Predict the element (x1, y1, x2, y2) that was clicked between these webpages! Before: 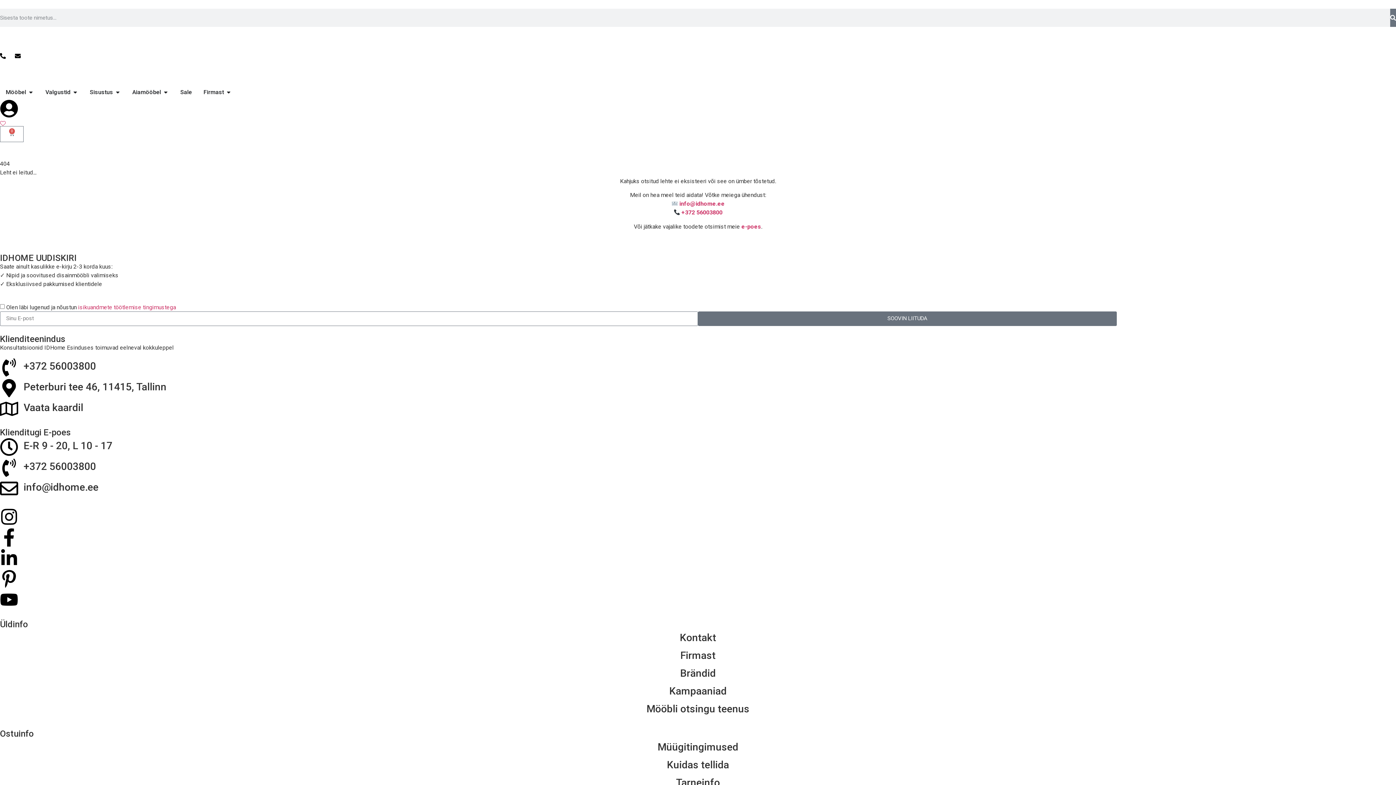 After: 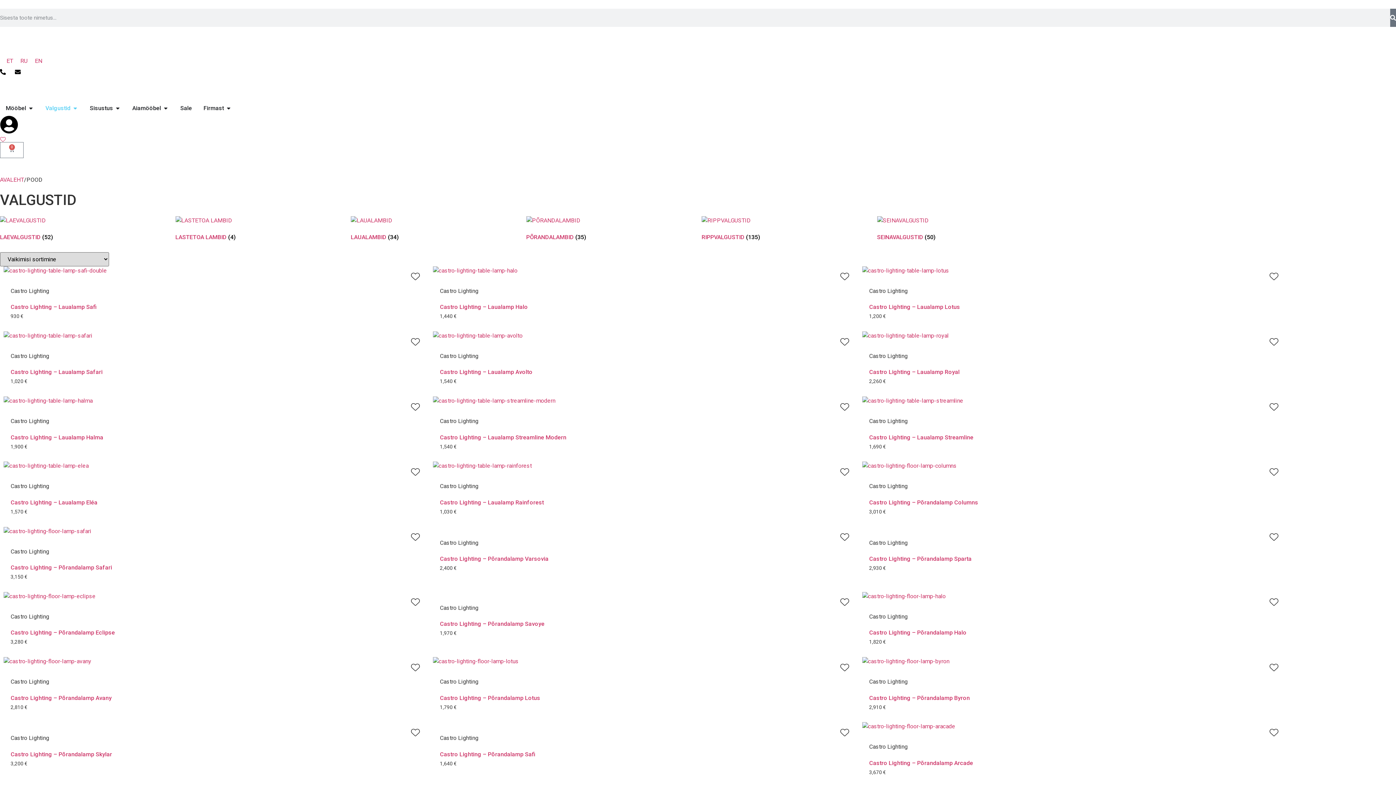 Action: label: Valgustid bbox: (45, 88, 70, 96)